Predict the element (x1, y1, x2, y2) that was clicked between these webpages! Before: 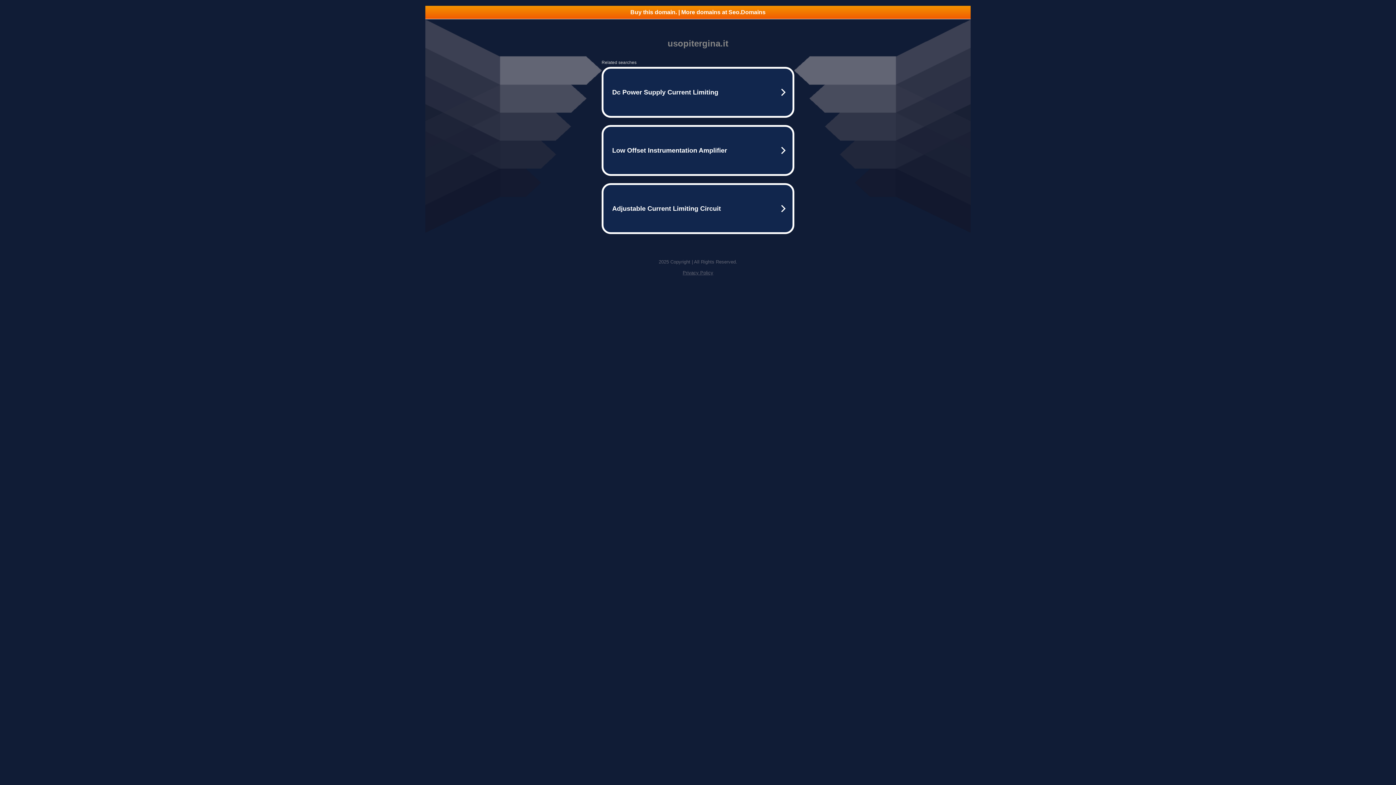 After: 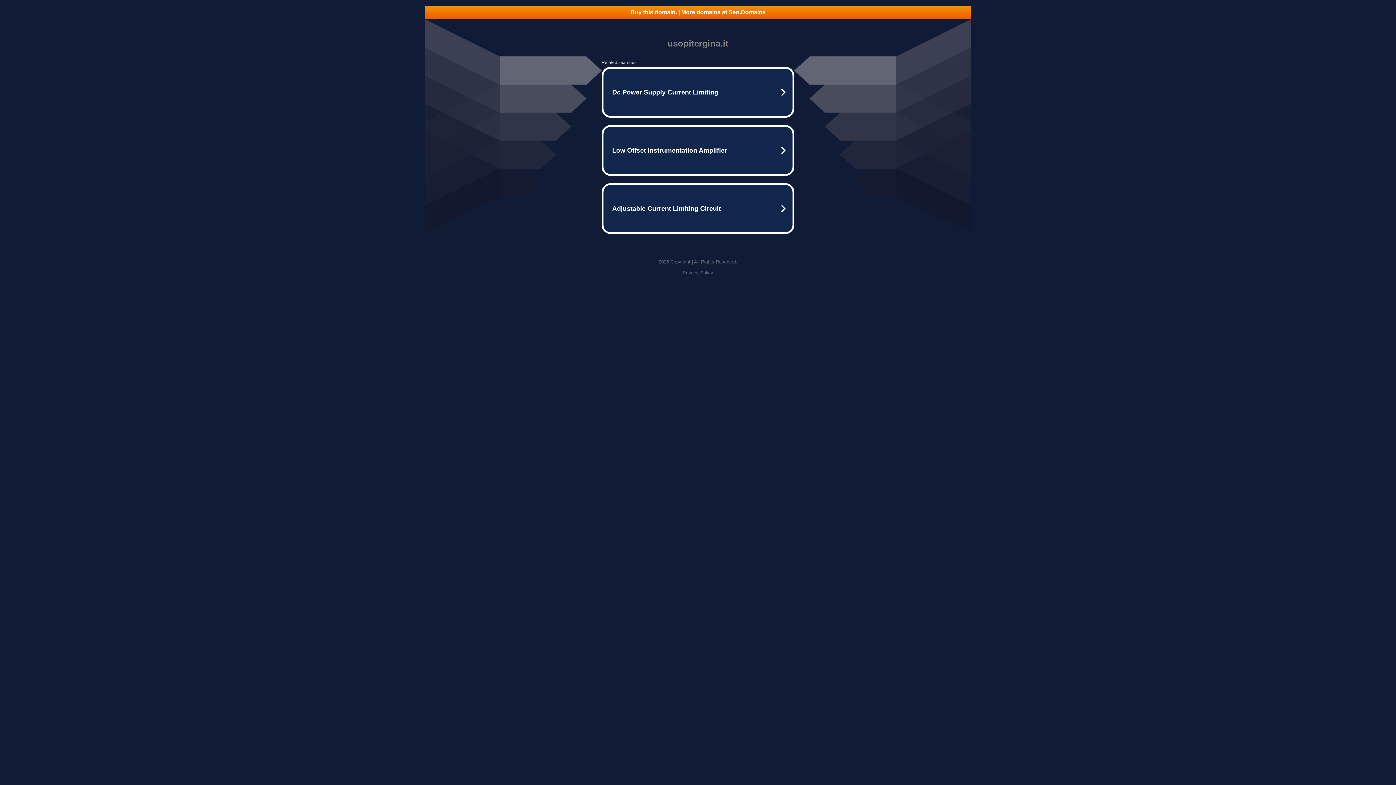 Action: label: Privacy Policy bbox: (682, 270, 713, 275)